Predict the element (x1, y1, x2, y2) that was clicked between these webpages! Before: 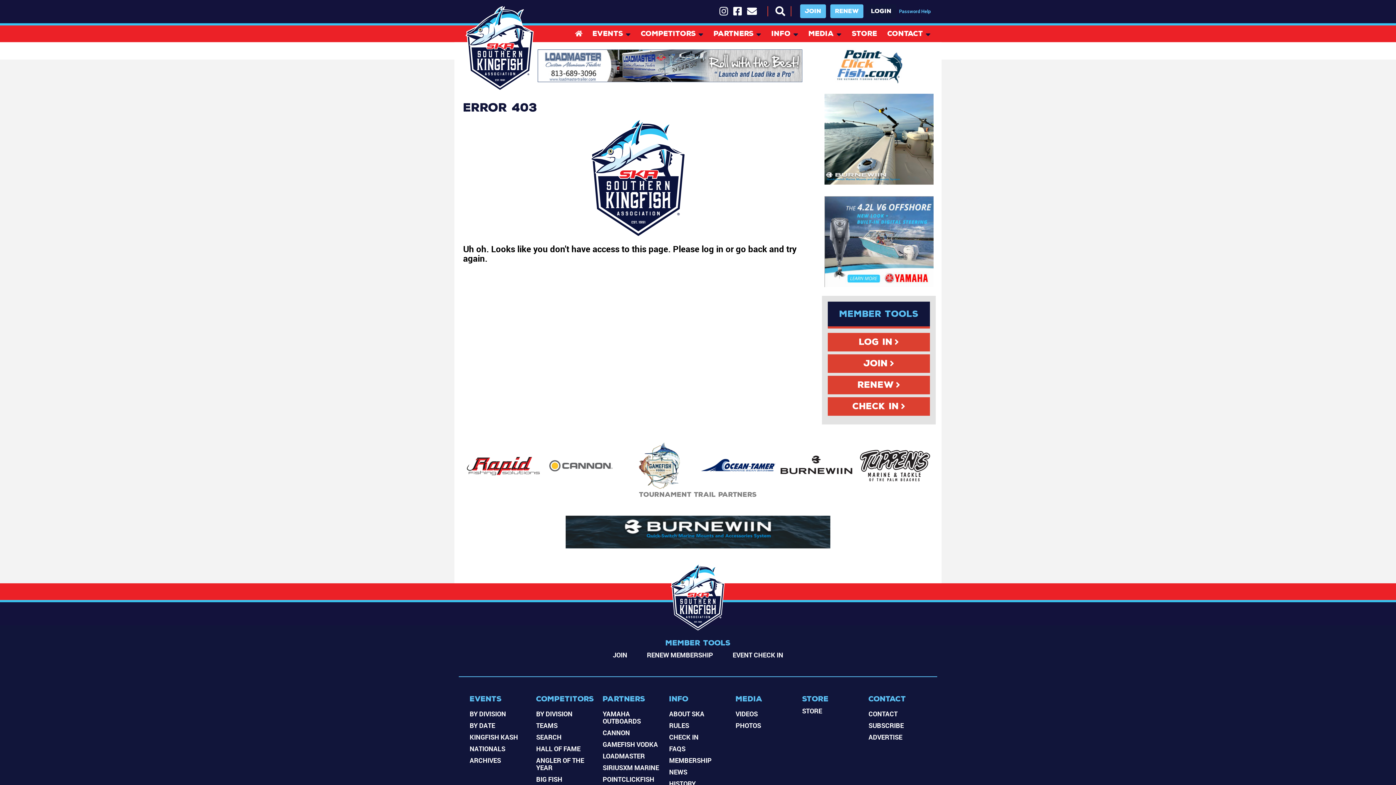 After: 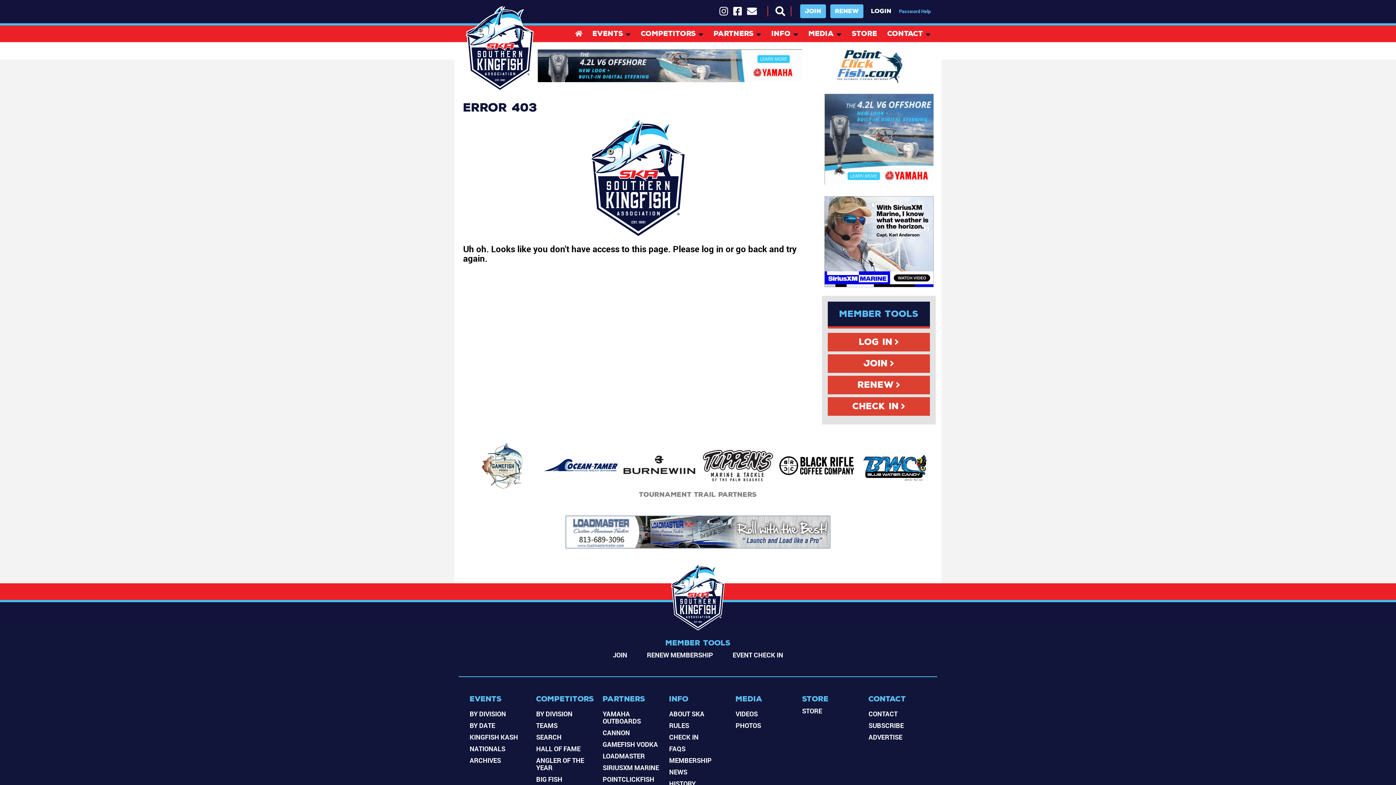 Action: label: Join bbox: (800, 4, 826, 18)